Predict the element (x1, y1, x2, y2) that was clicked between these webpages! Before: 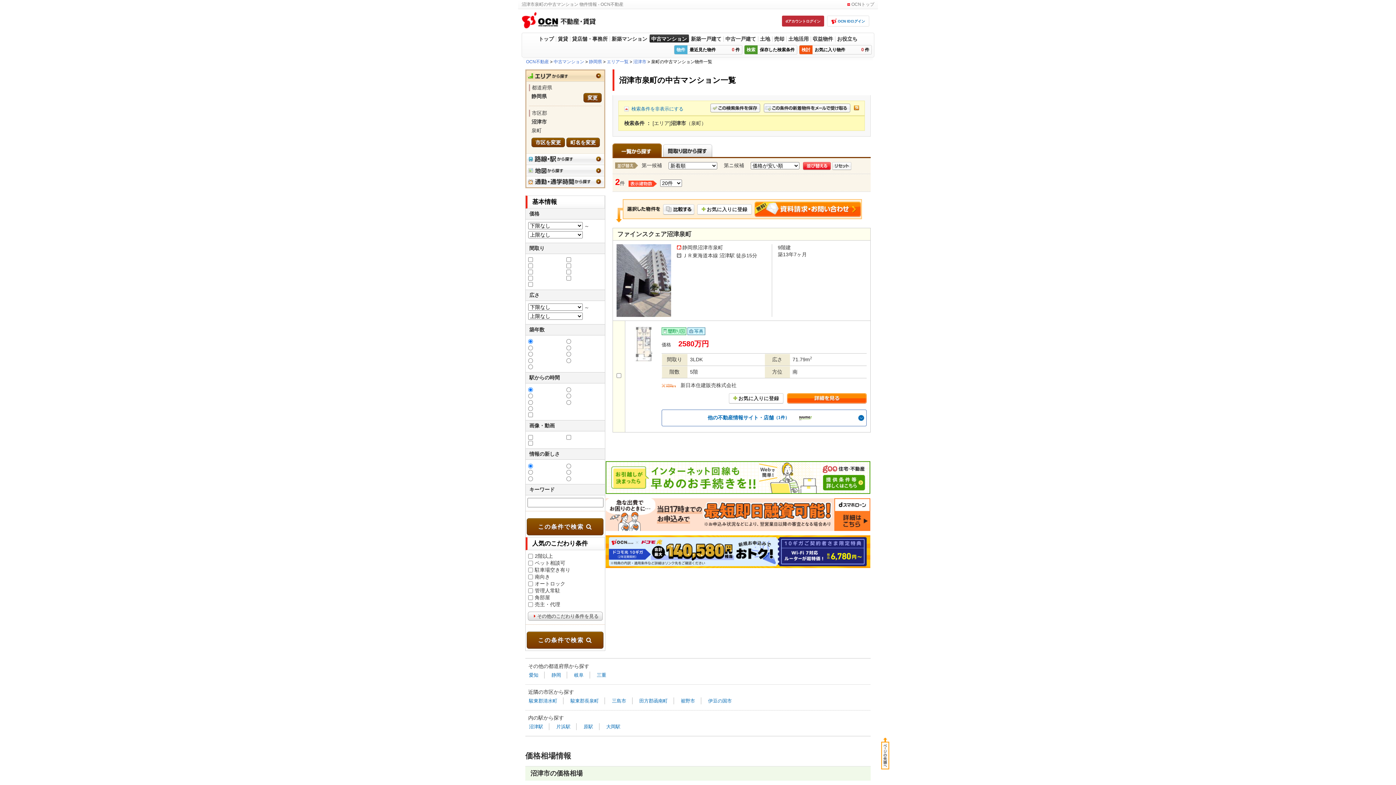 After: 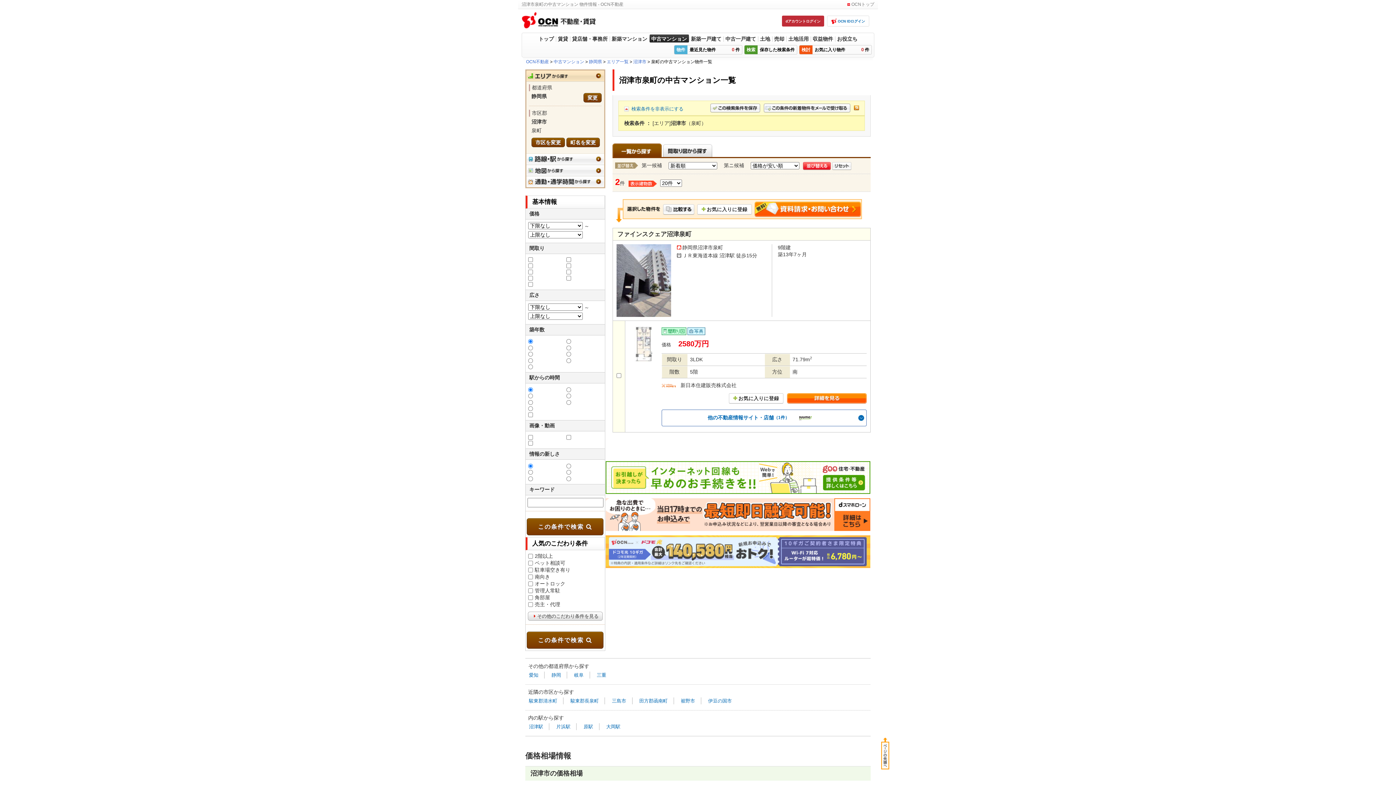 Action: bbox: (605, 562, 870, 567)